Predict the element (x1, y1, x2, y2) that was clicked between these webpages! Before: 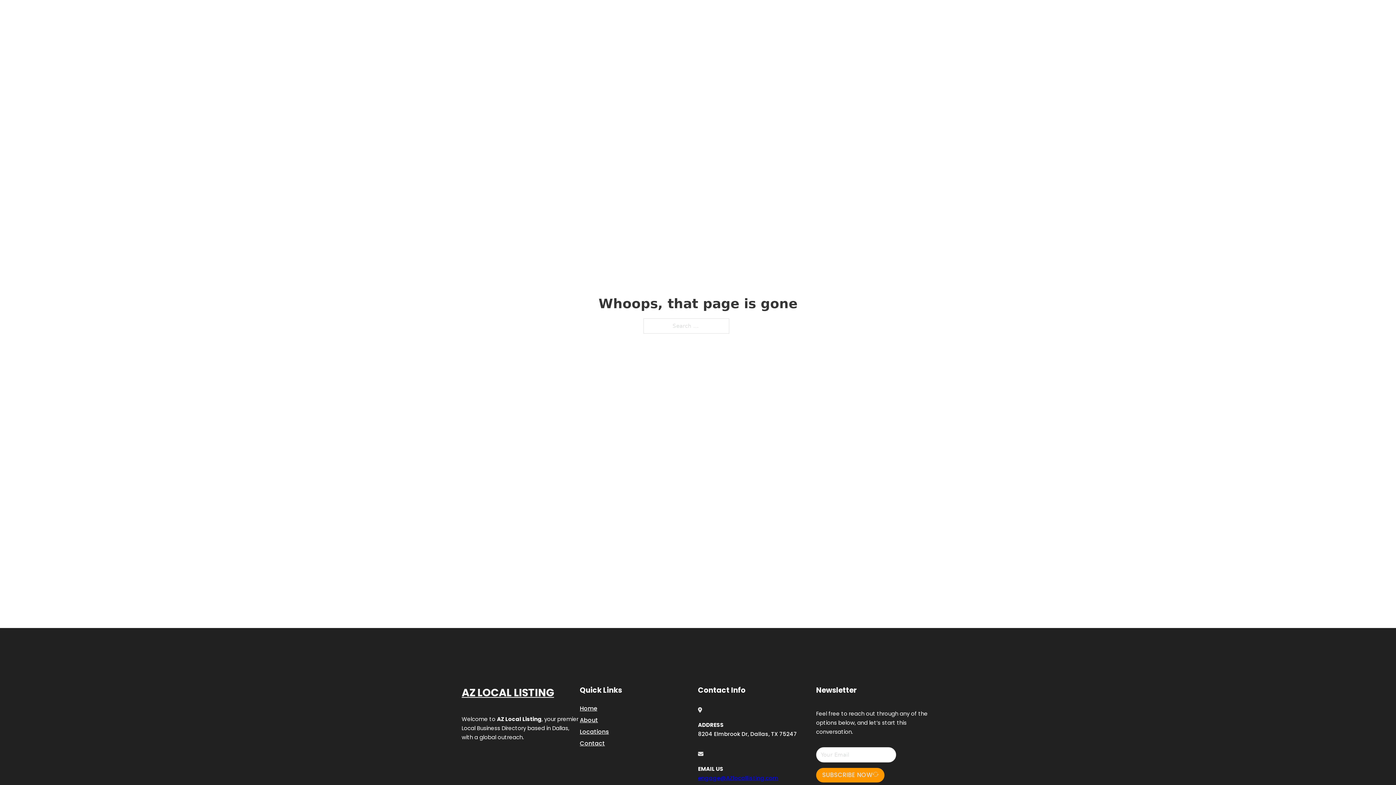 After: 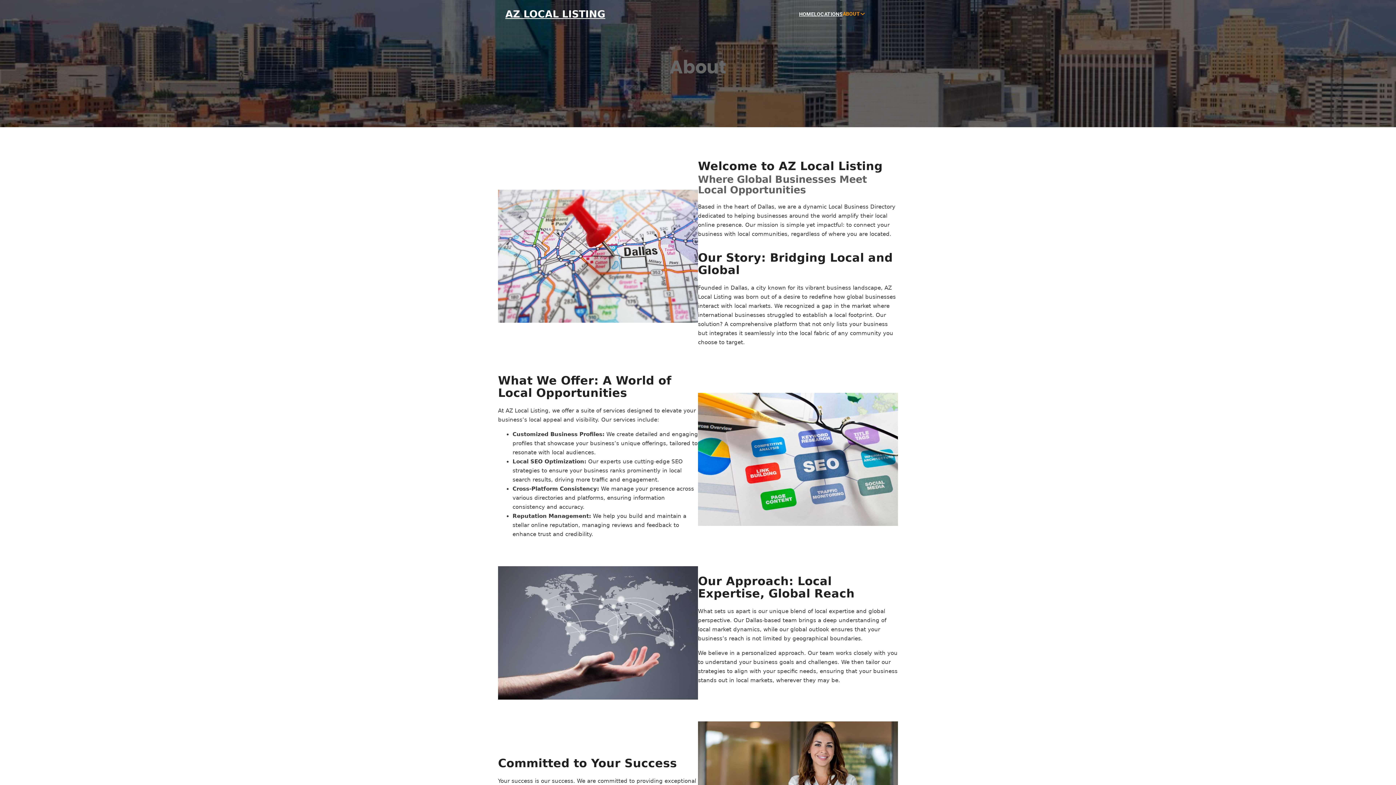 Action: bbox: (580, 715, 598, 725) label: About